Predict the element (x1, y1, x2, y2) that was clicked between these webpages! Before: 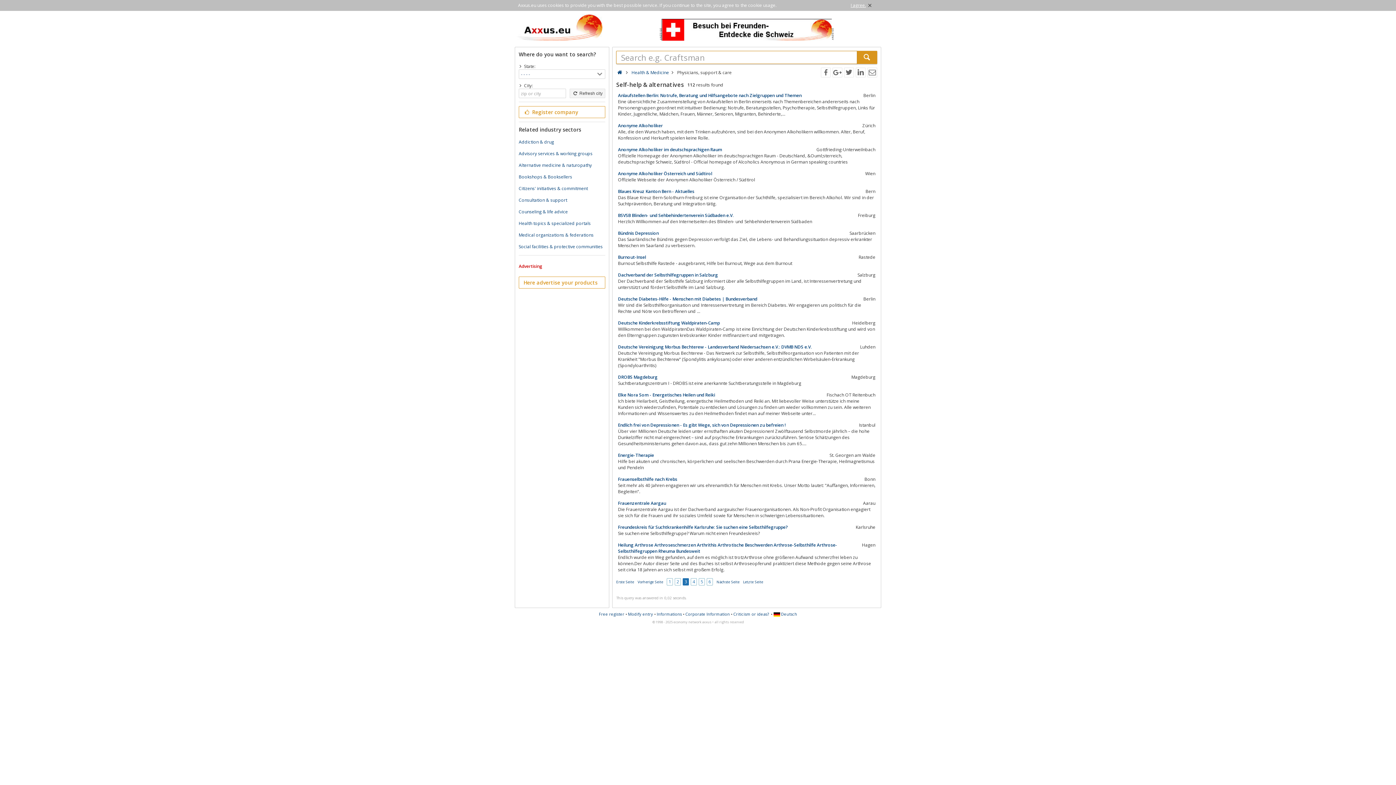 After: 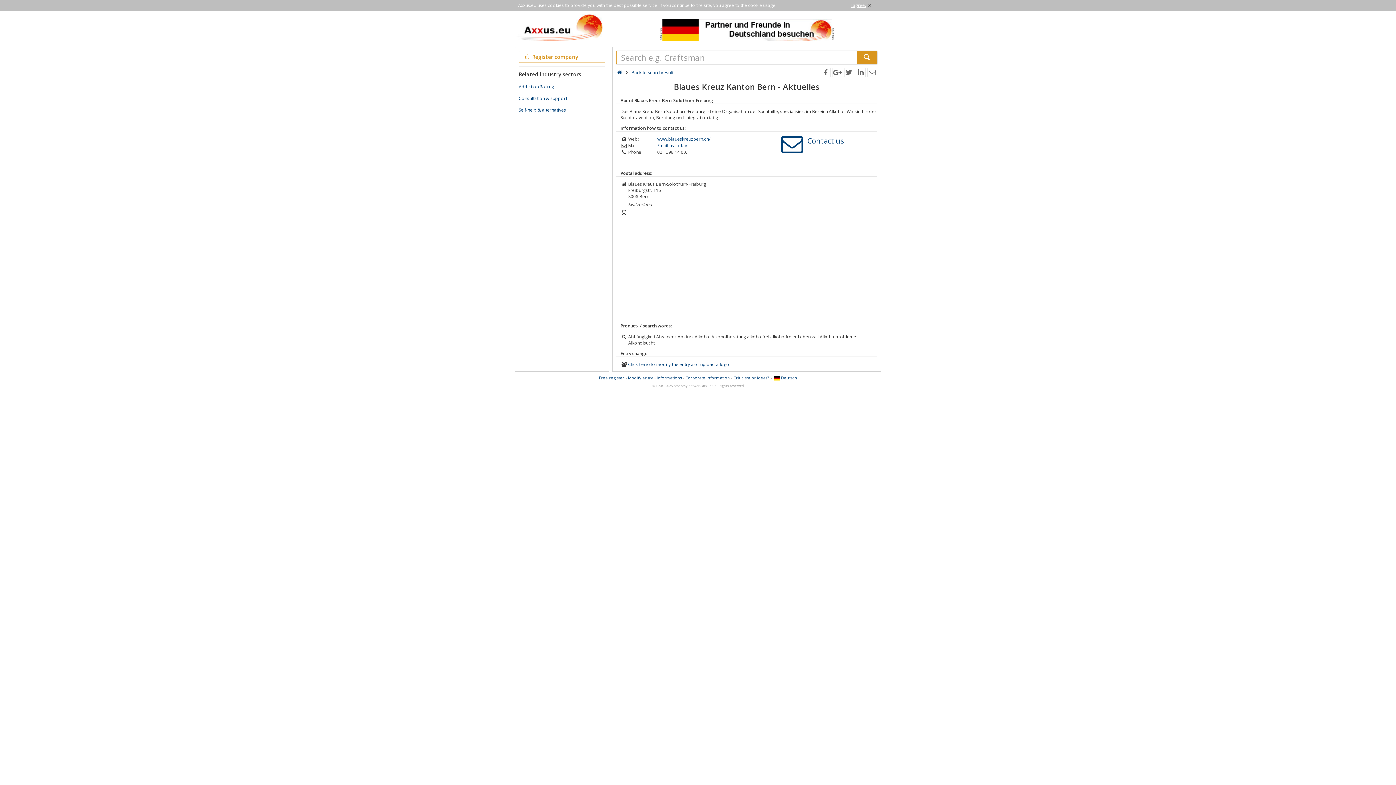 Action: bbox: (618, 188, 841, 194) label: Blaues Kreuz Kanton Bern - Aktuelles